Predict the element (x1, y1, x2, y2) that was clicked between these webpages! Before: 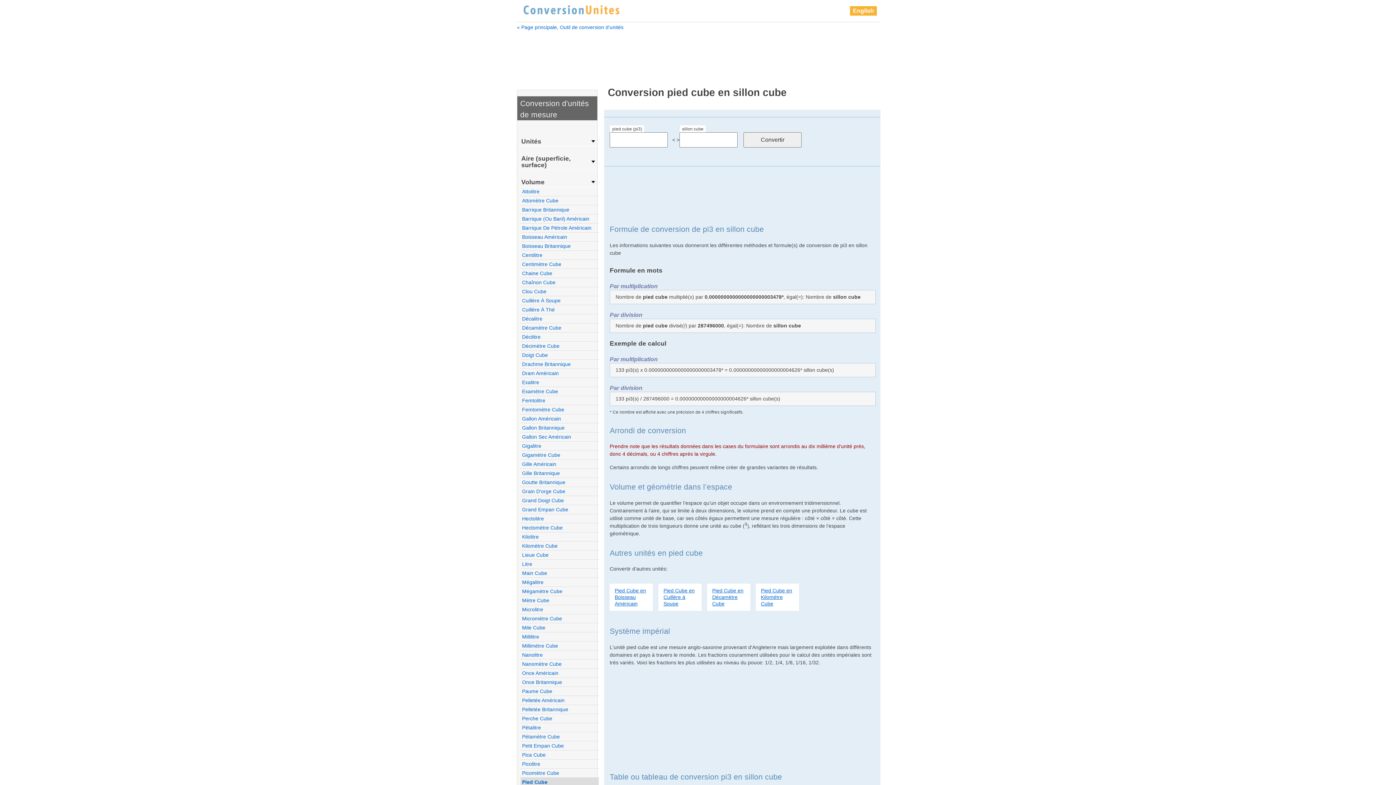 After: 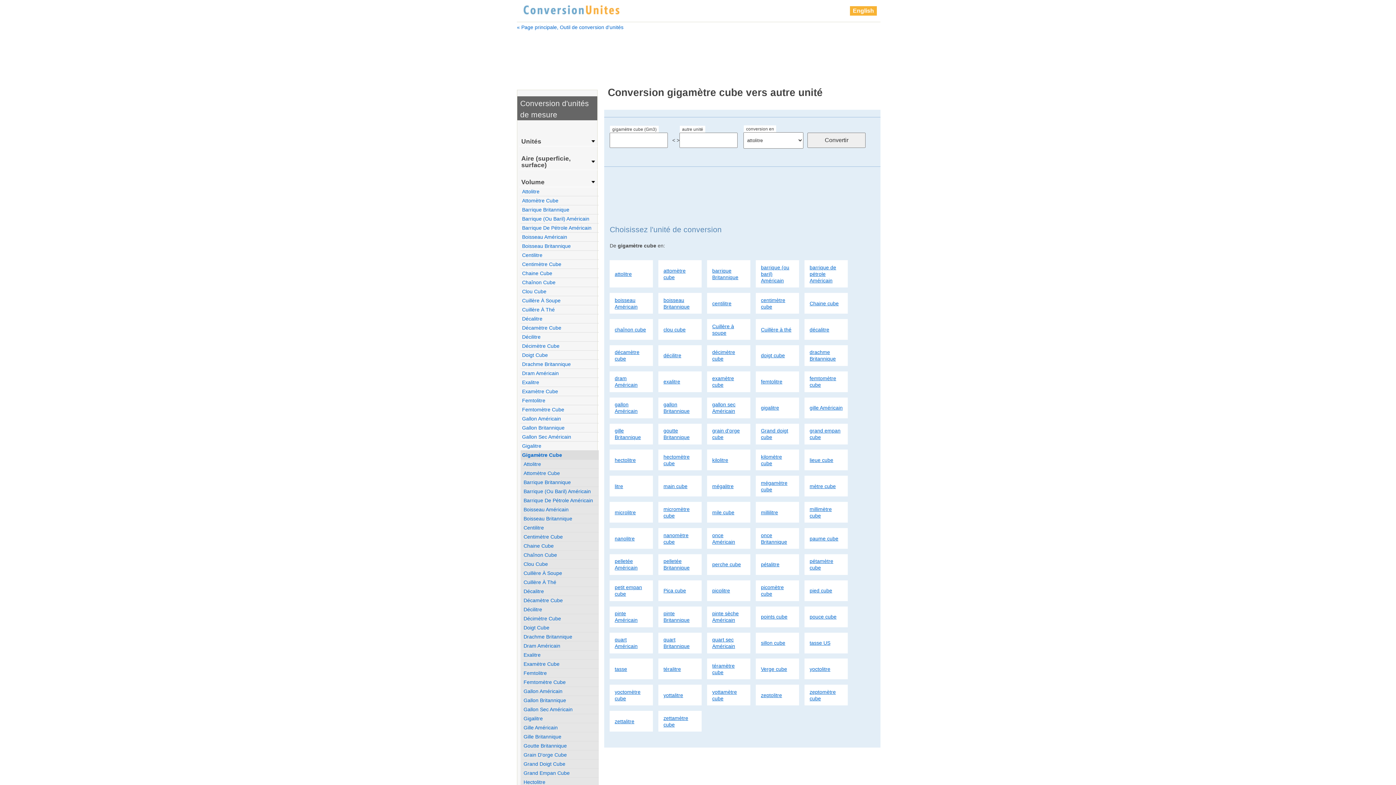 Action: label: Gigamètre Cube bbox: (520, 450, 599, 459)